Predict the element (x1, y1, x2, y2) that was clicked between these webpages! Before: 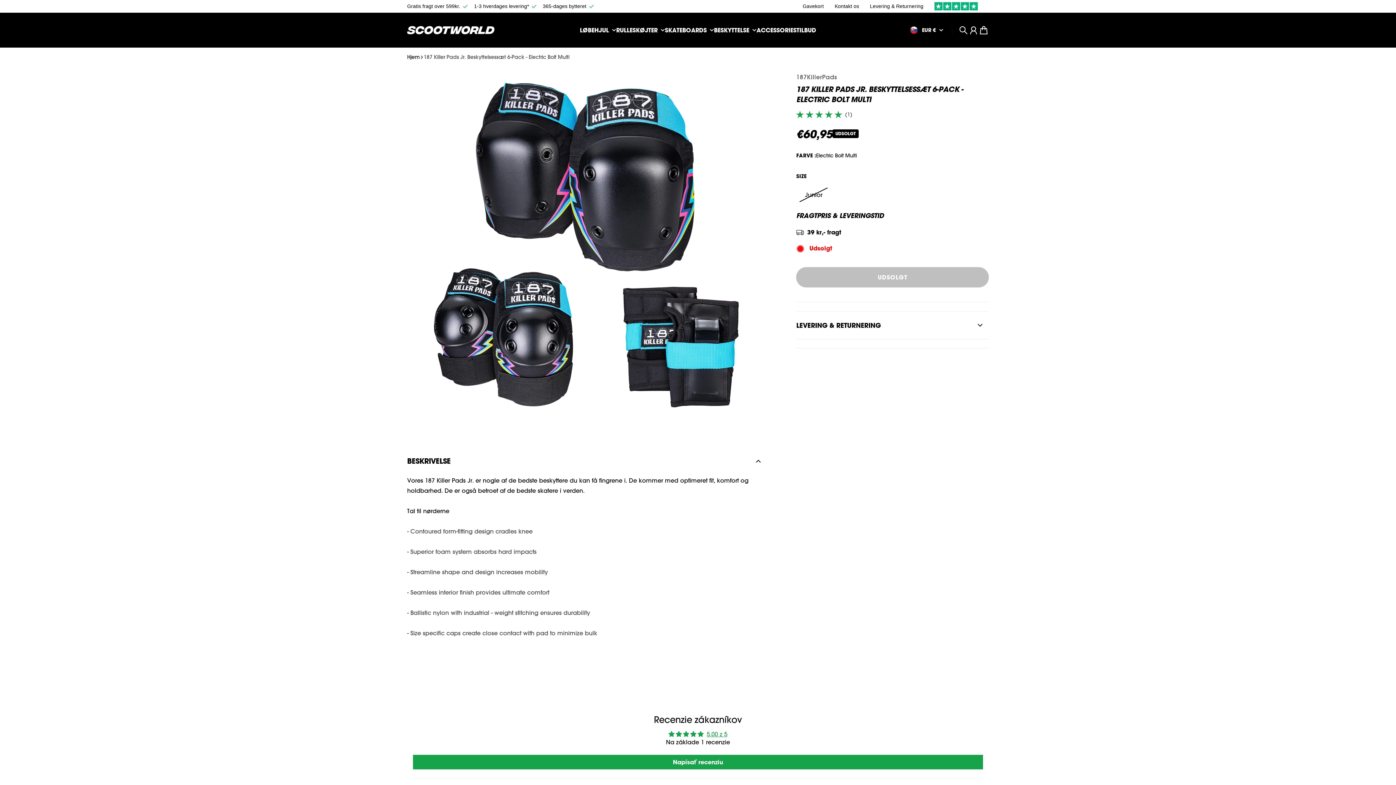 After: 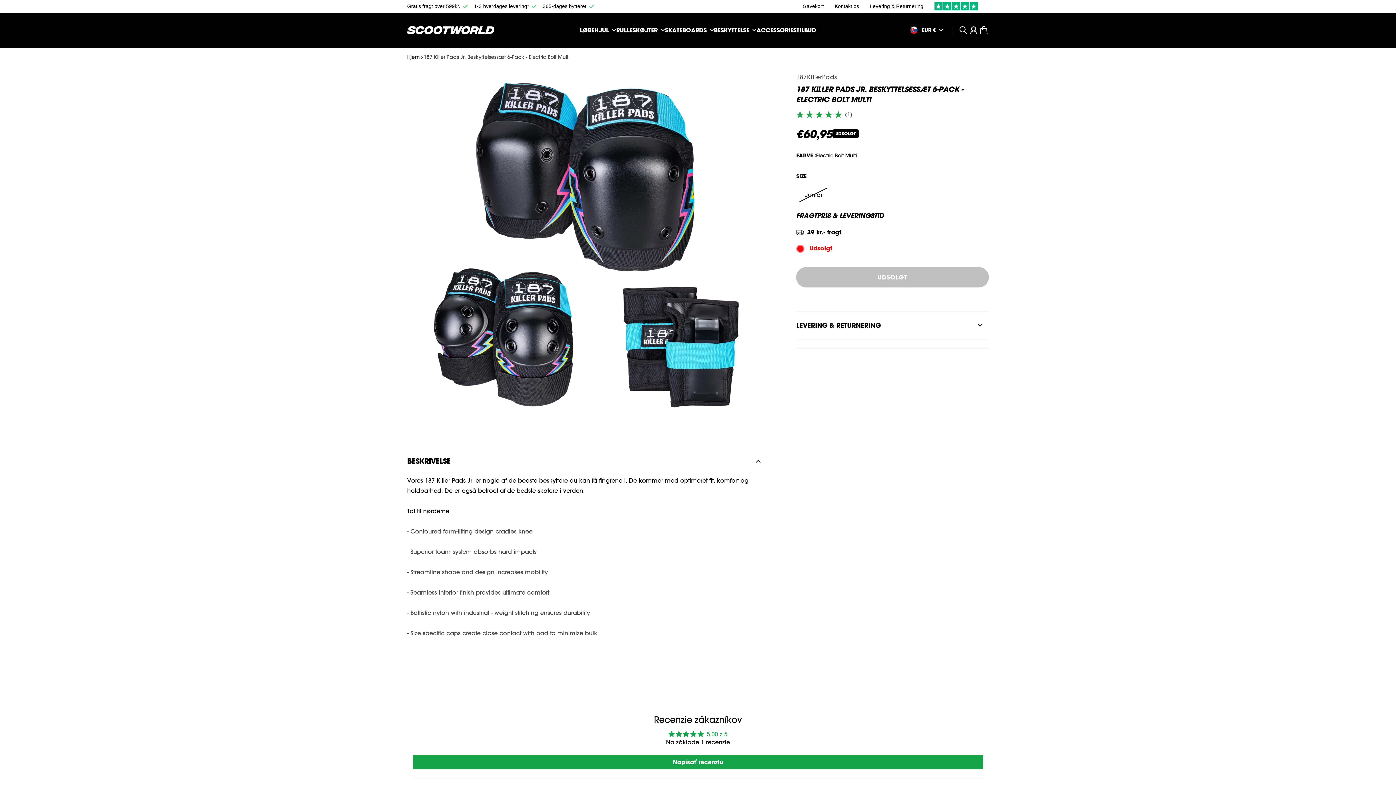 Action: label: (1)
1 bbox: (796, 110, 989, 118)